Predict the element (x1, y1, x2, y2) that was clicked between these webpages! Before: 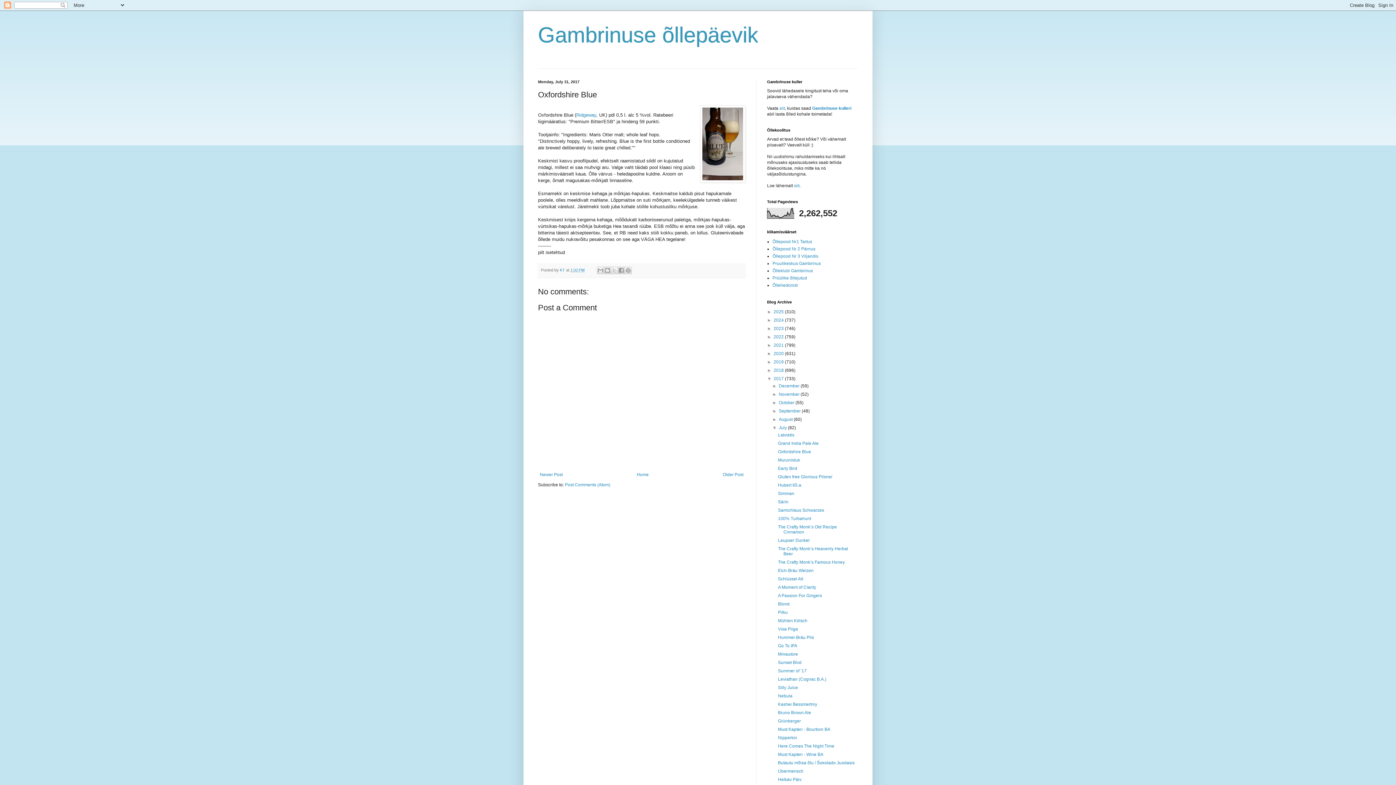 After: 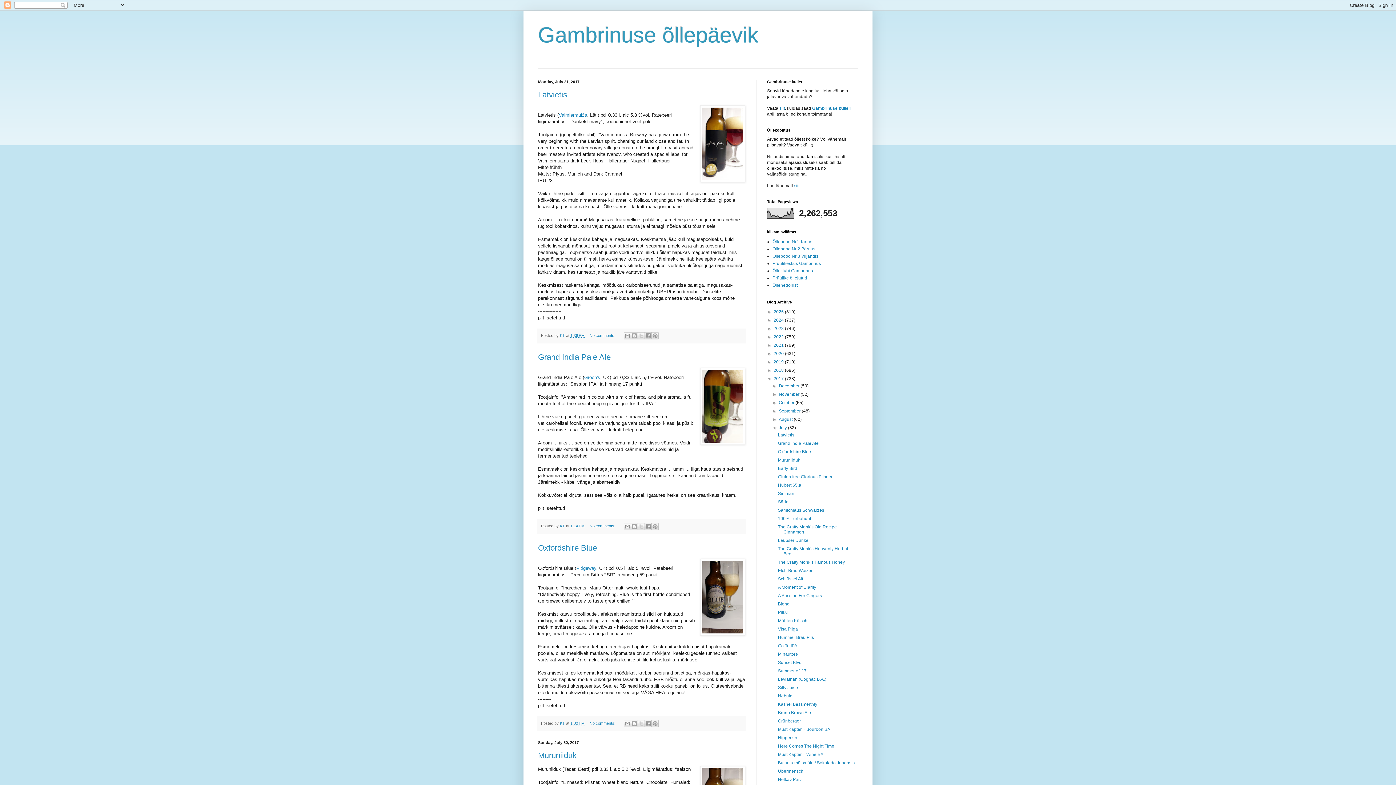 Action: label: July  bbox: (779, 425, 788, 430)